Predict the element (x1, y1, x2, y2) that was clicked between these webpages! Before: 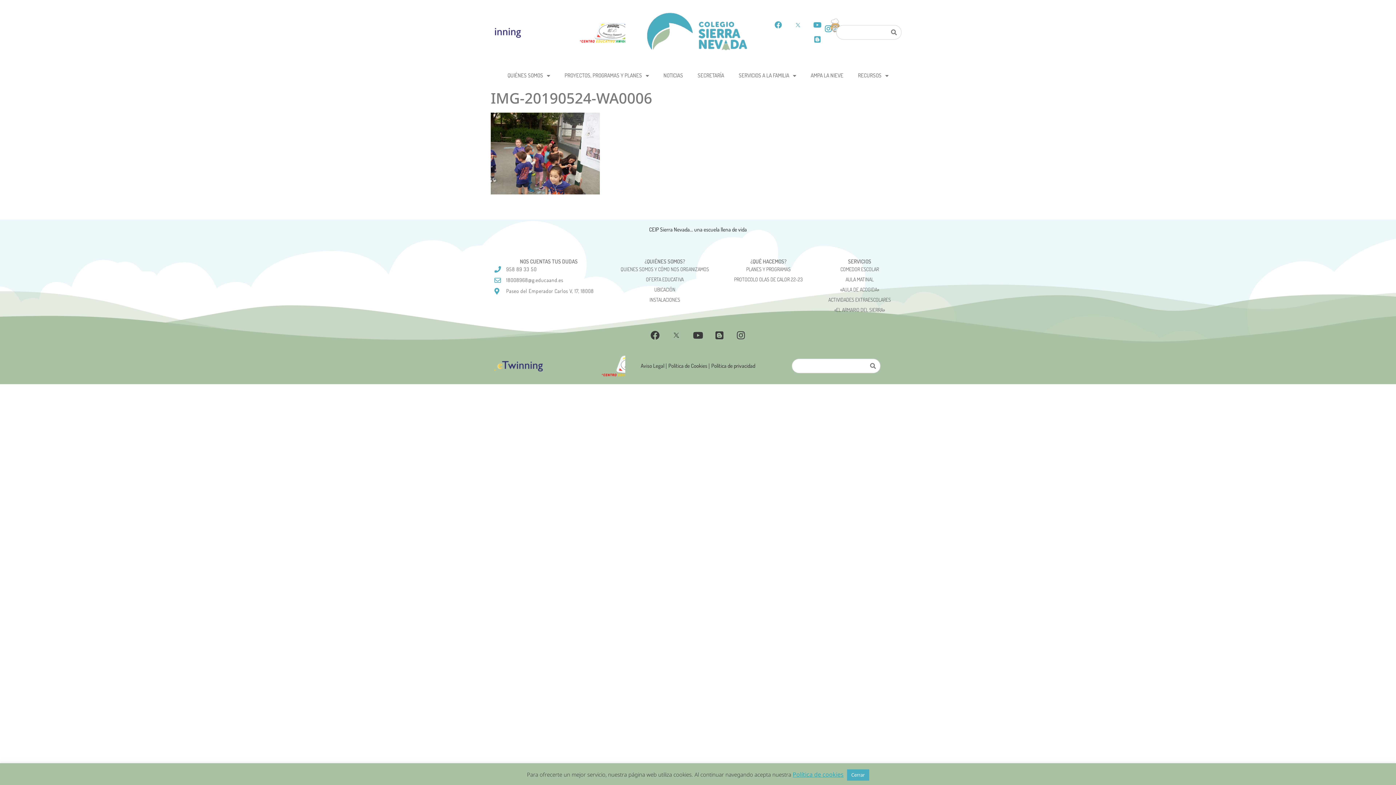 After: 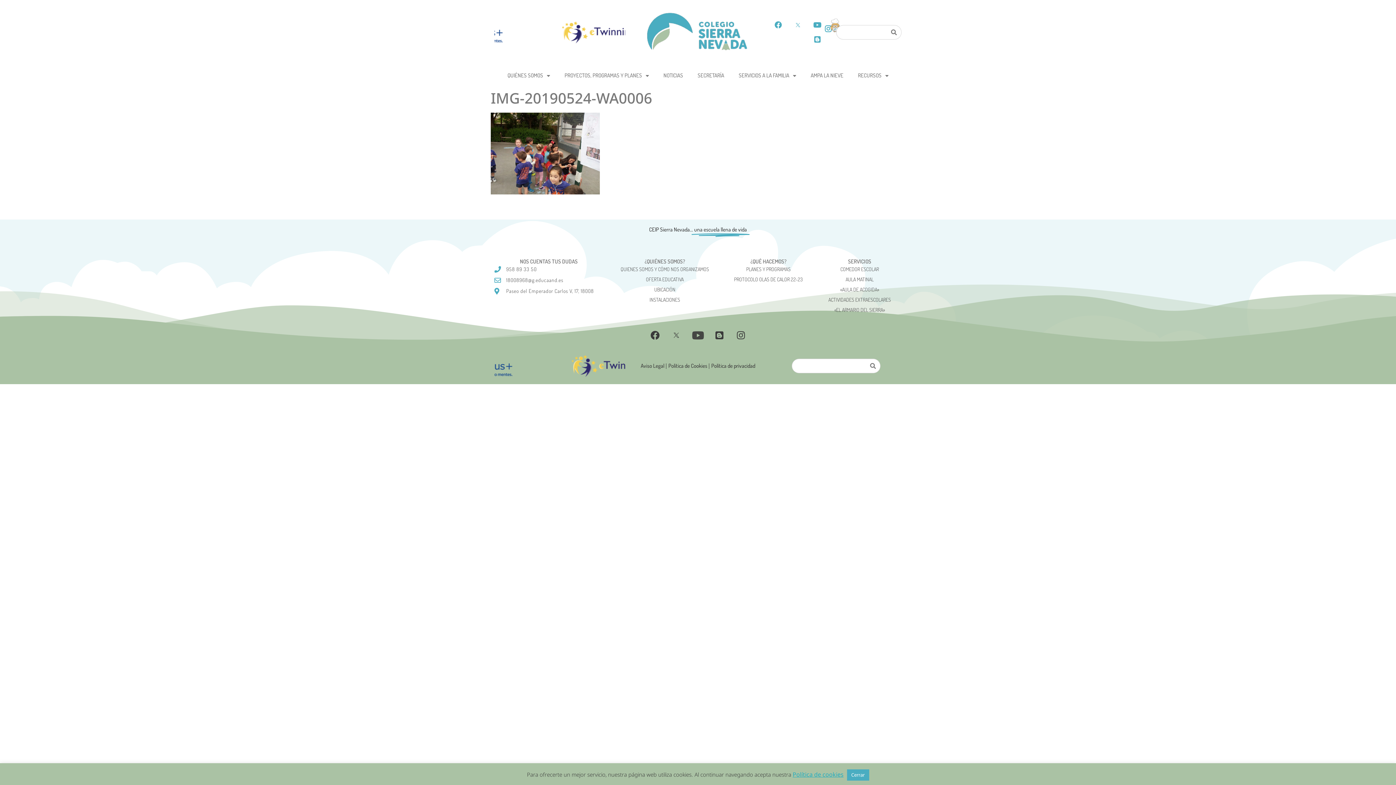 Action: label: Youtube bbox: (689, 326, 707, 344)